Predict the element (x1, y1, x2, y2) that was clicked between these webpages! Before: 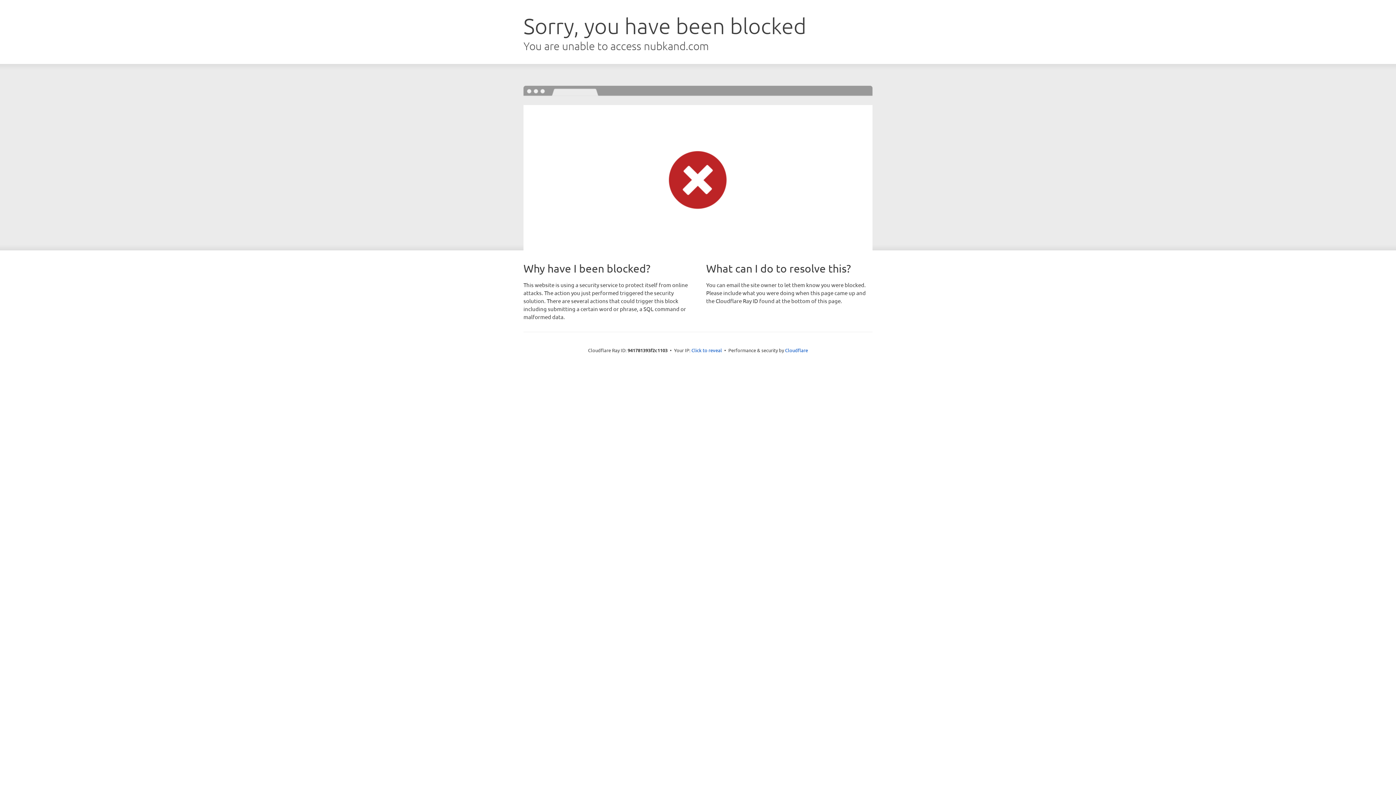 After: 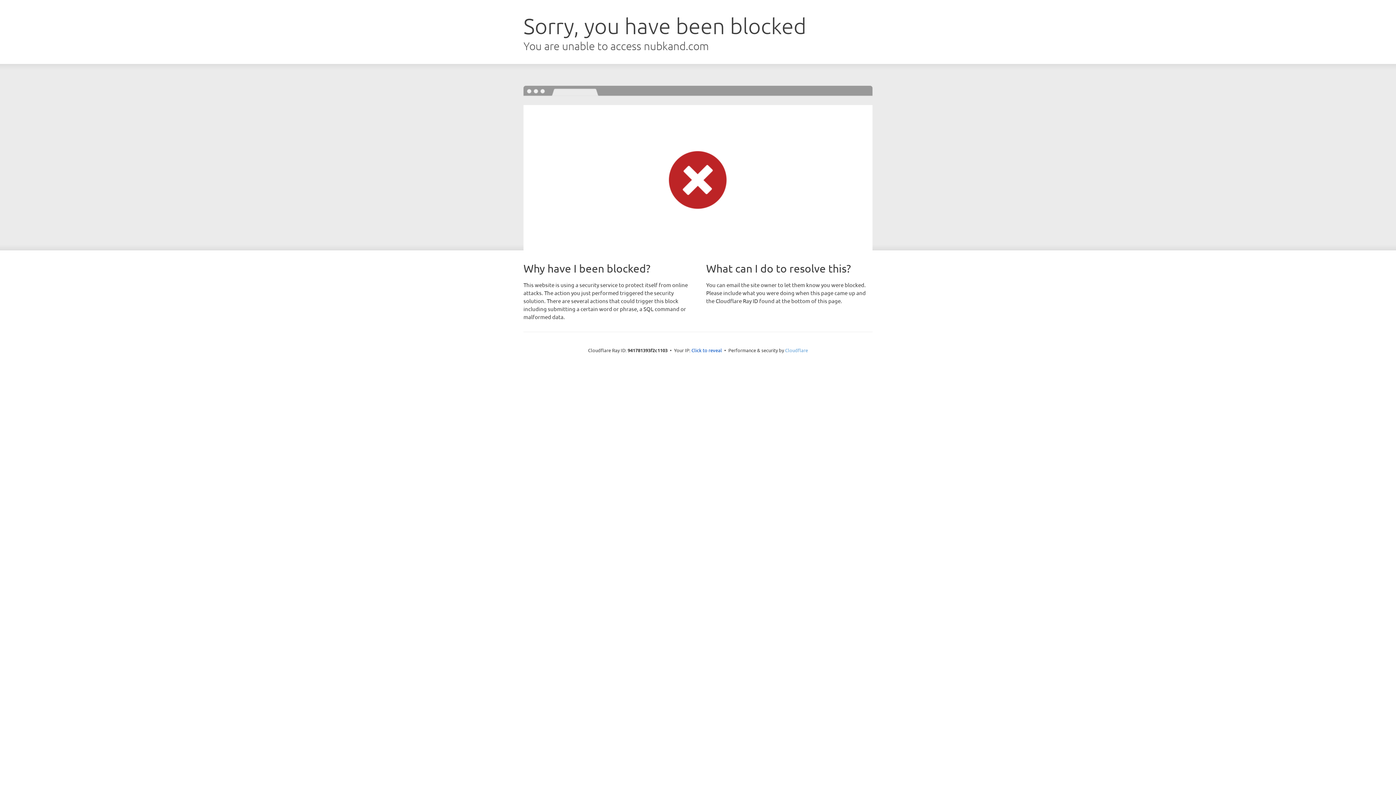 Action: label: Cloudflare bbox: (785, 347, 808, 353)